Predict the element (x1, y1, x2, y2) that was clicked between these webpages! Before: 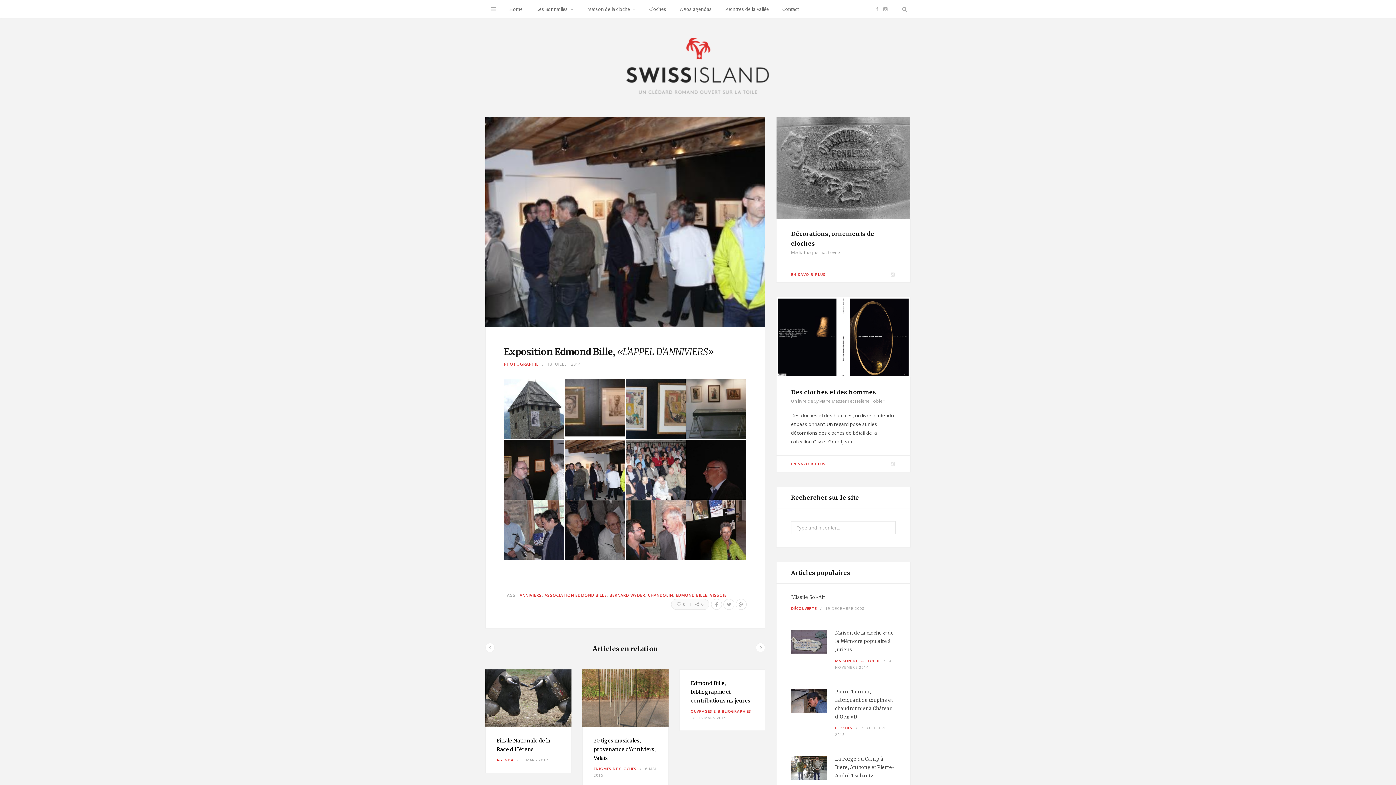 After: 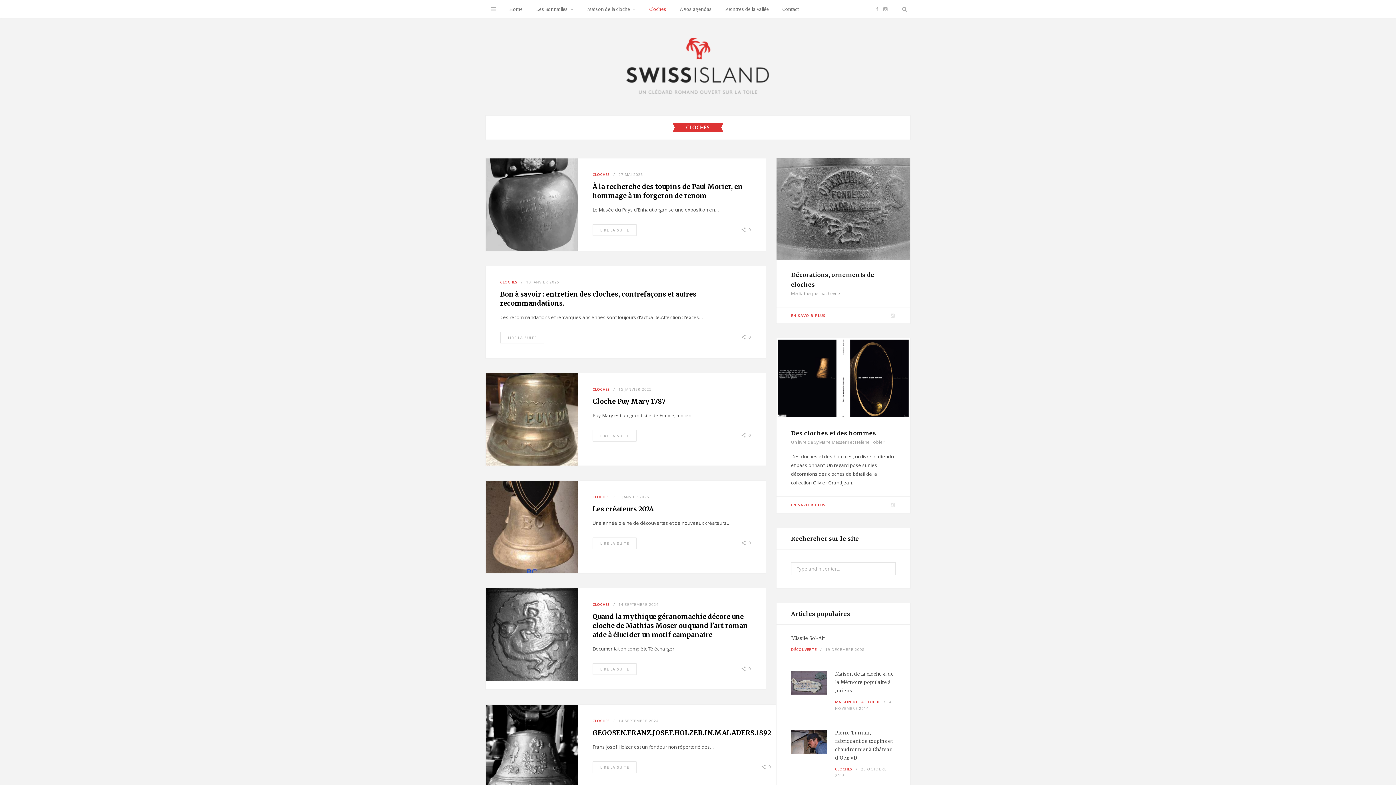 Action: bbox: (643, 0, 672, 18) label: Cloches